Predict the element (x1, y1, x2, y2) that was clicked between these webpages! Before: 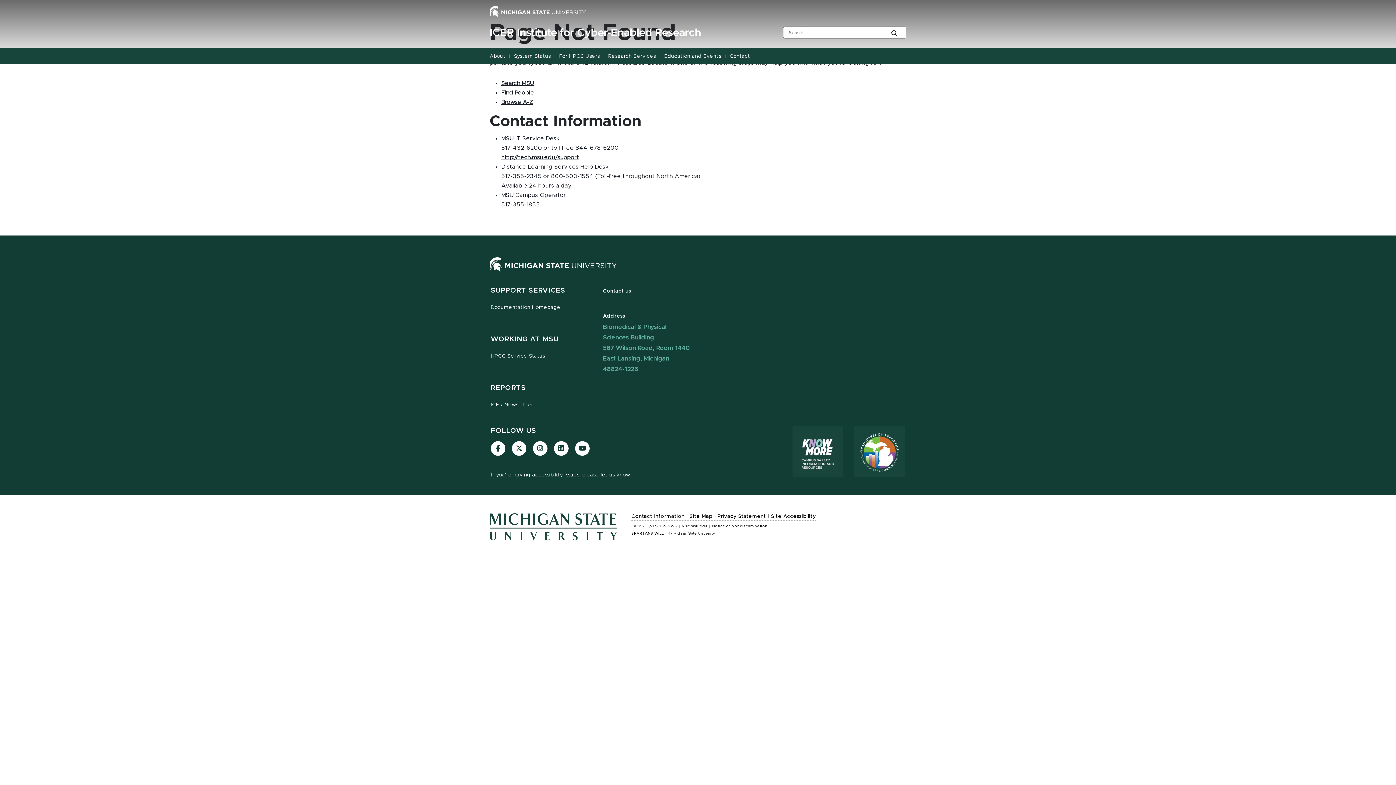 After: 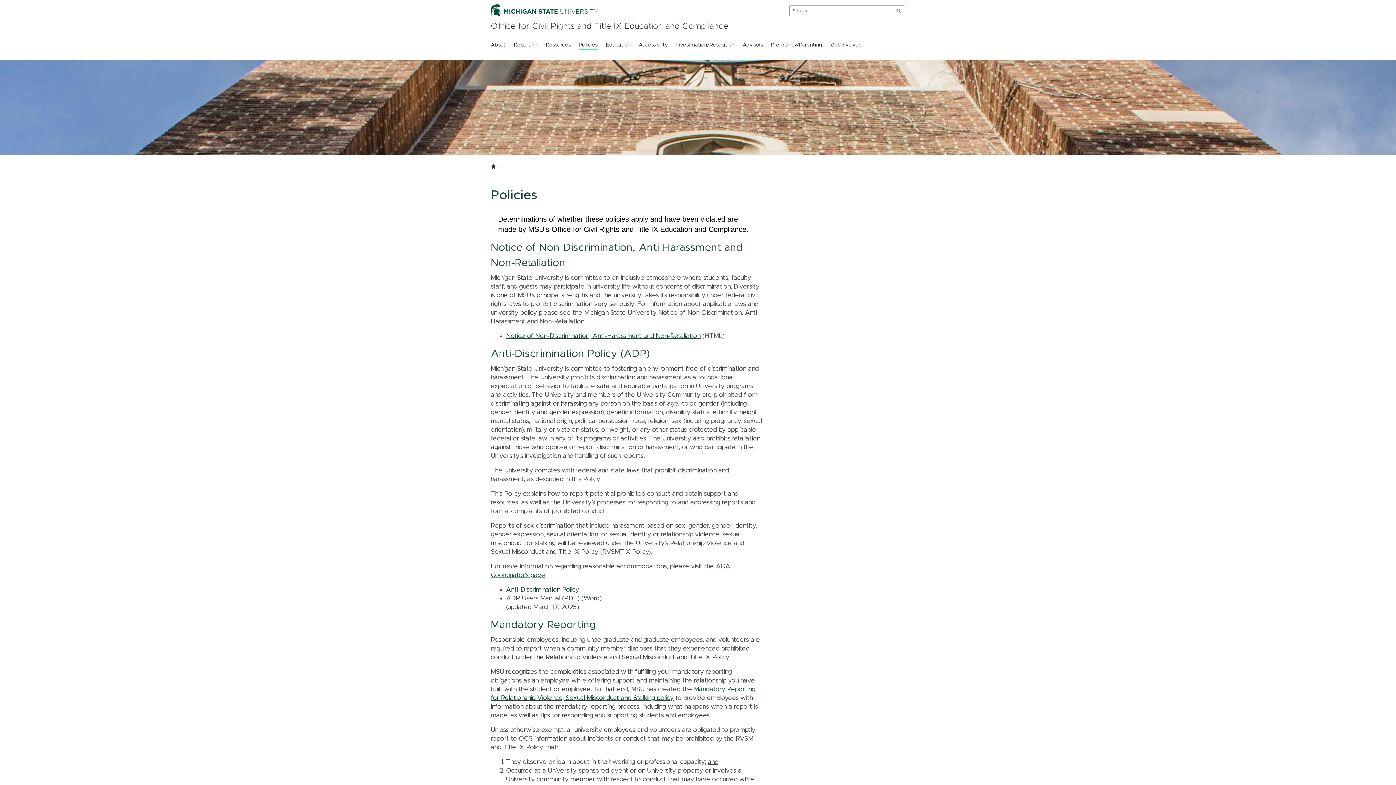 Action: label: Notice of Nondiscrimination bbox: (712, 524, 767, 529)